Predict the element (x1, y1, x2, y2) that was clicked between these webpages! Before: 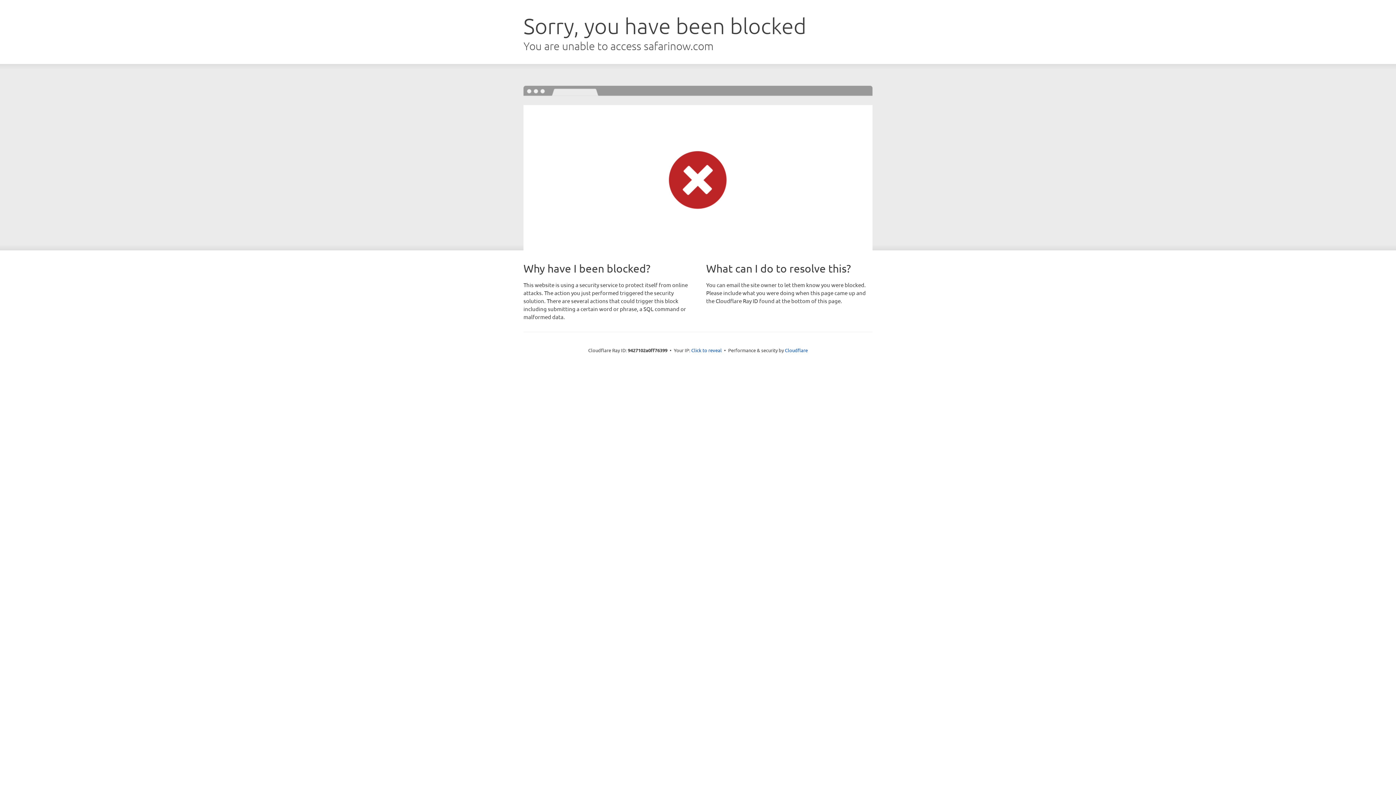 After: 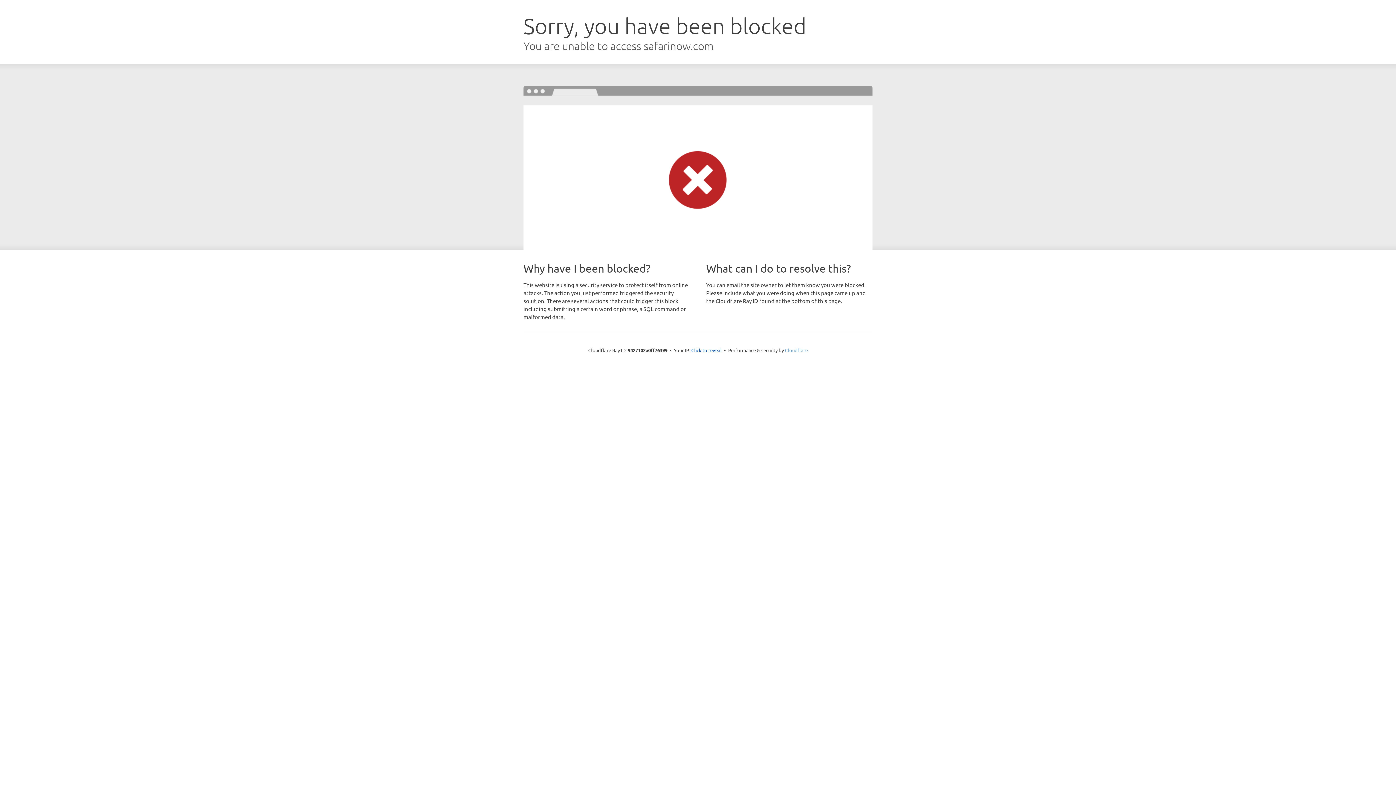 Action: bbox: (785, 347, 808, 353) label: Cloudflare